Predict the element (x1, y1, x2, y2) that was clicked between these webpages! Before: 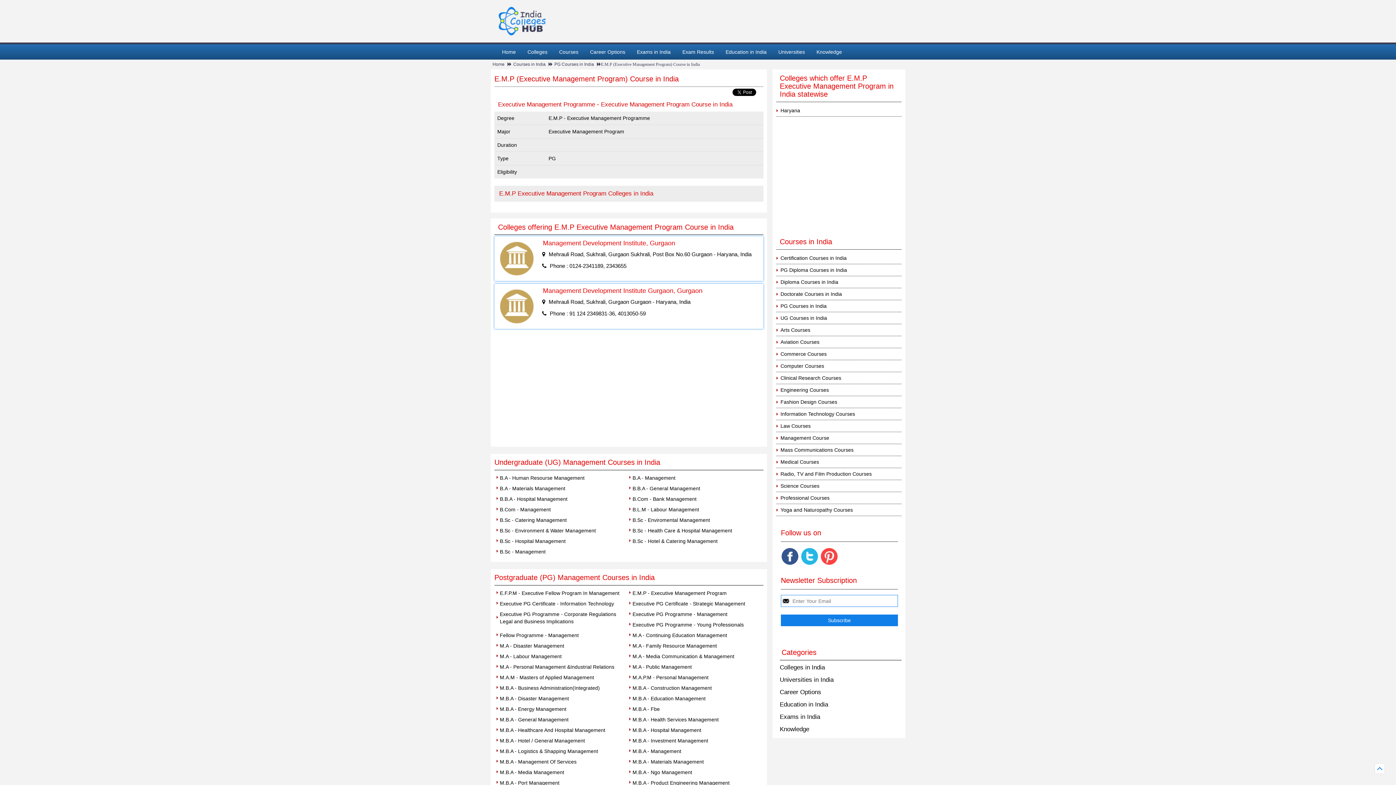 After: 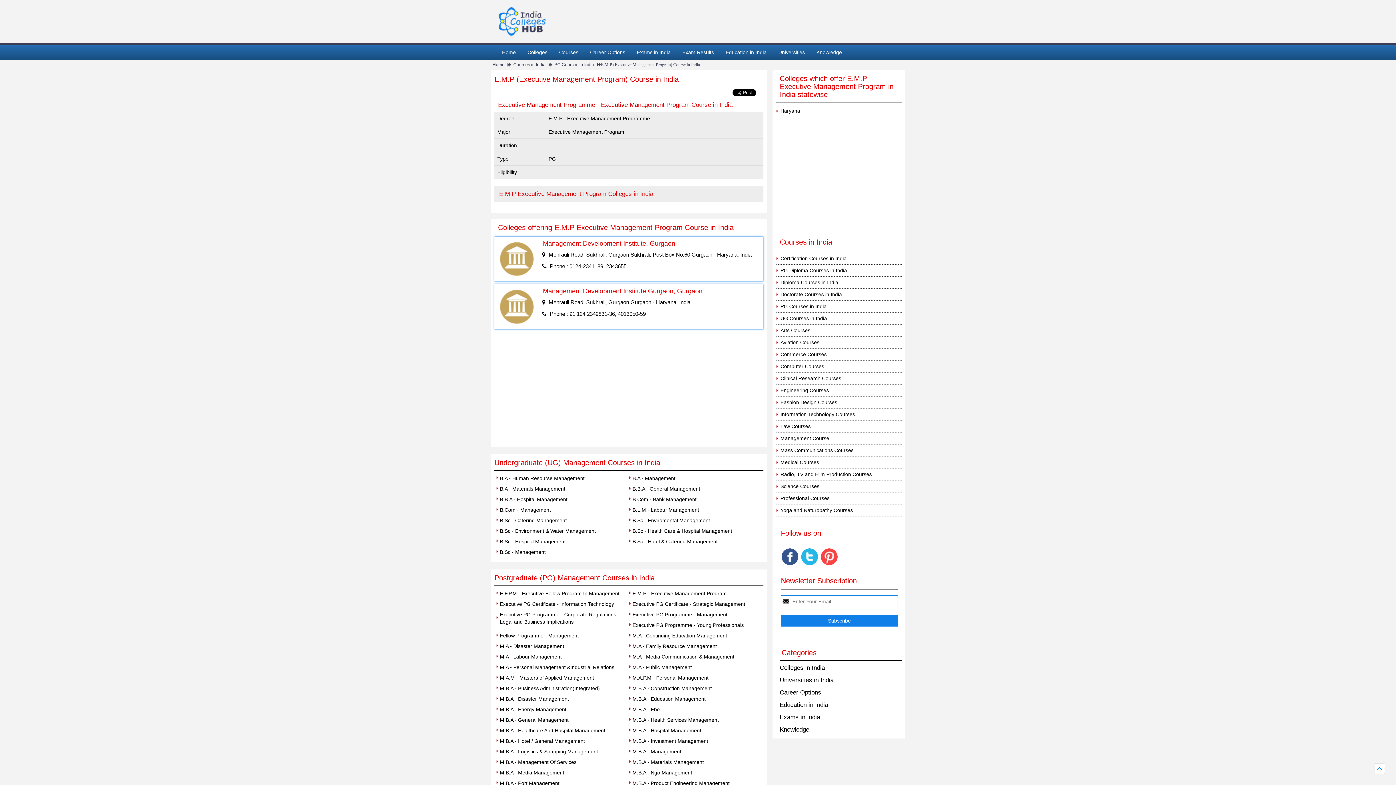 Action: bbox: (1374, 763, 1385, 774)